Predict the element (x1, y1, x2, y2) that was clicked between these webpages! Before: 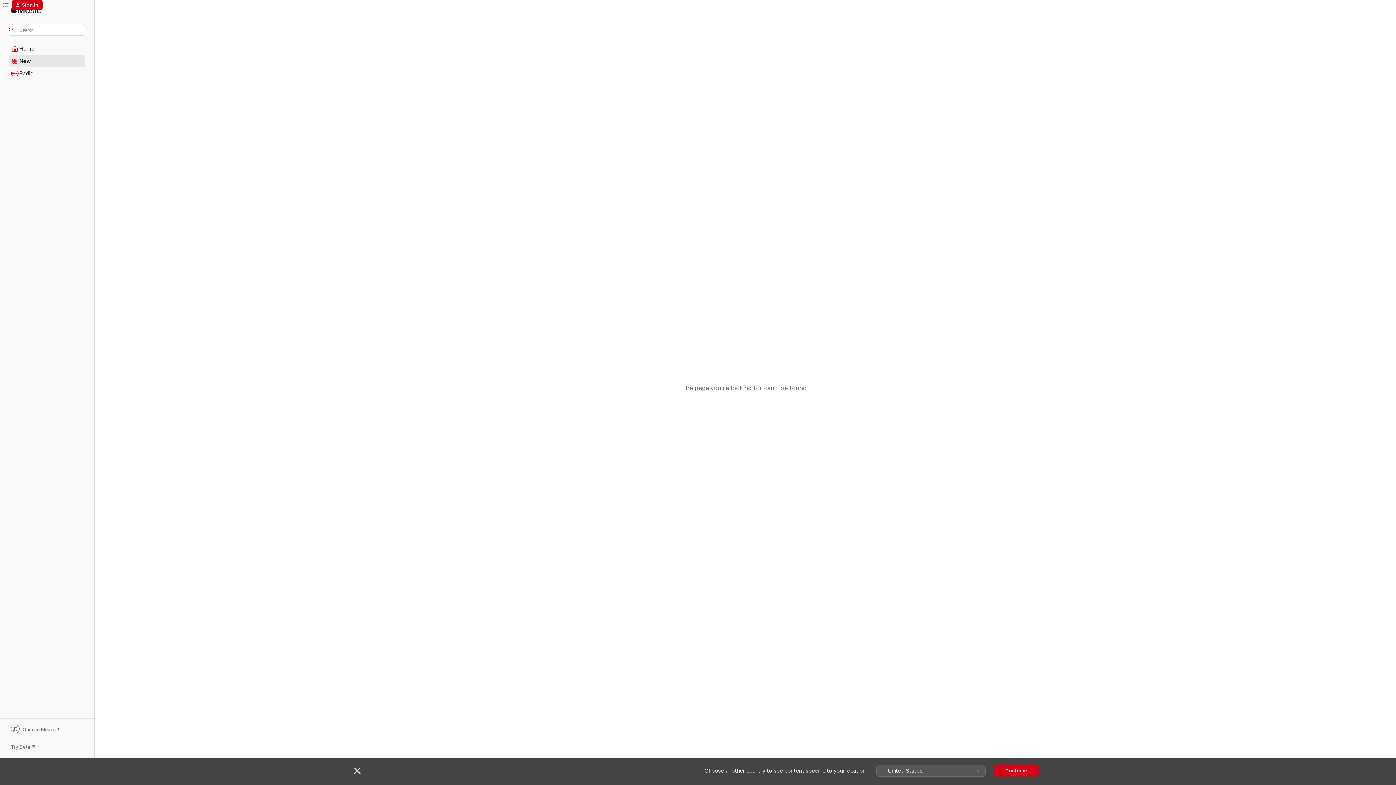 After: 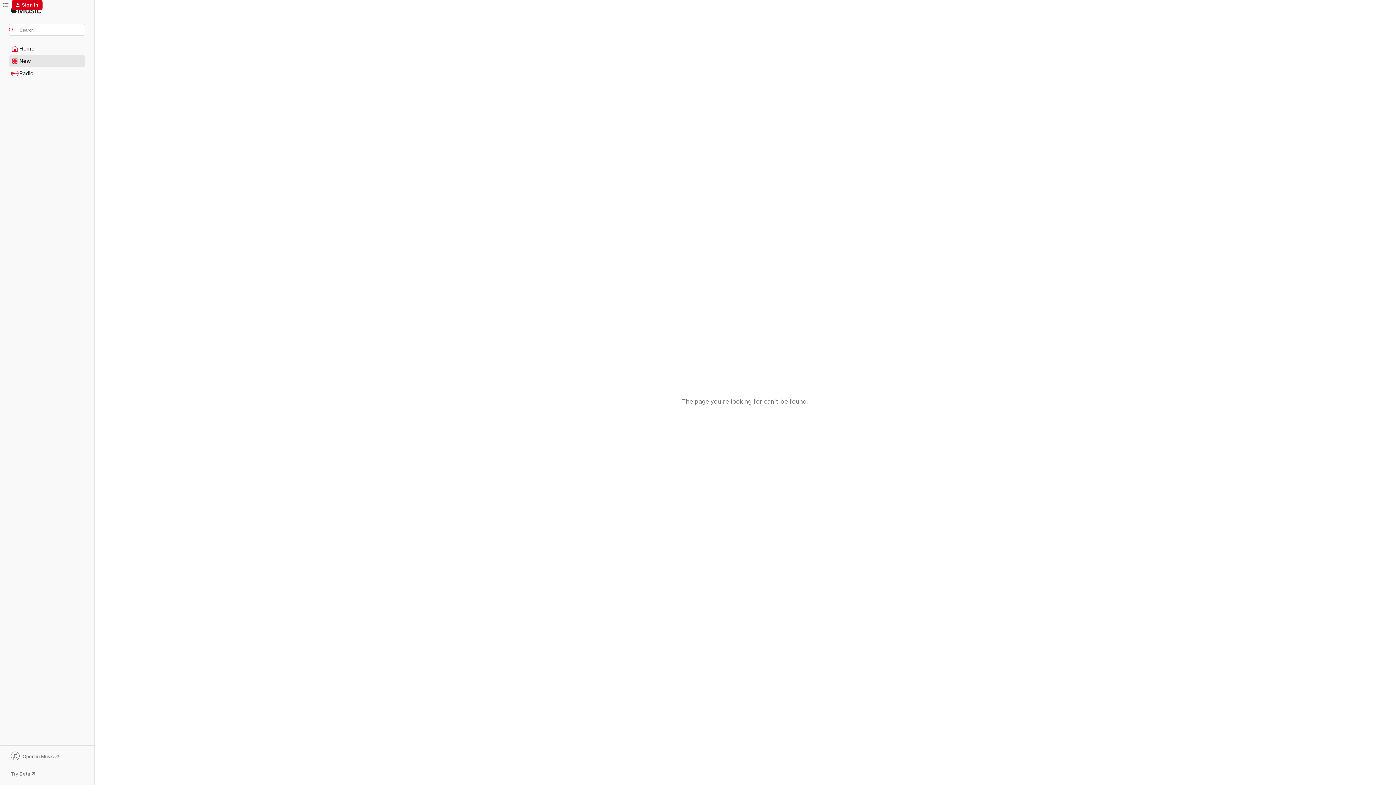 Action: label: Close bbox: (354, 767, 360, 774)